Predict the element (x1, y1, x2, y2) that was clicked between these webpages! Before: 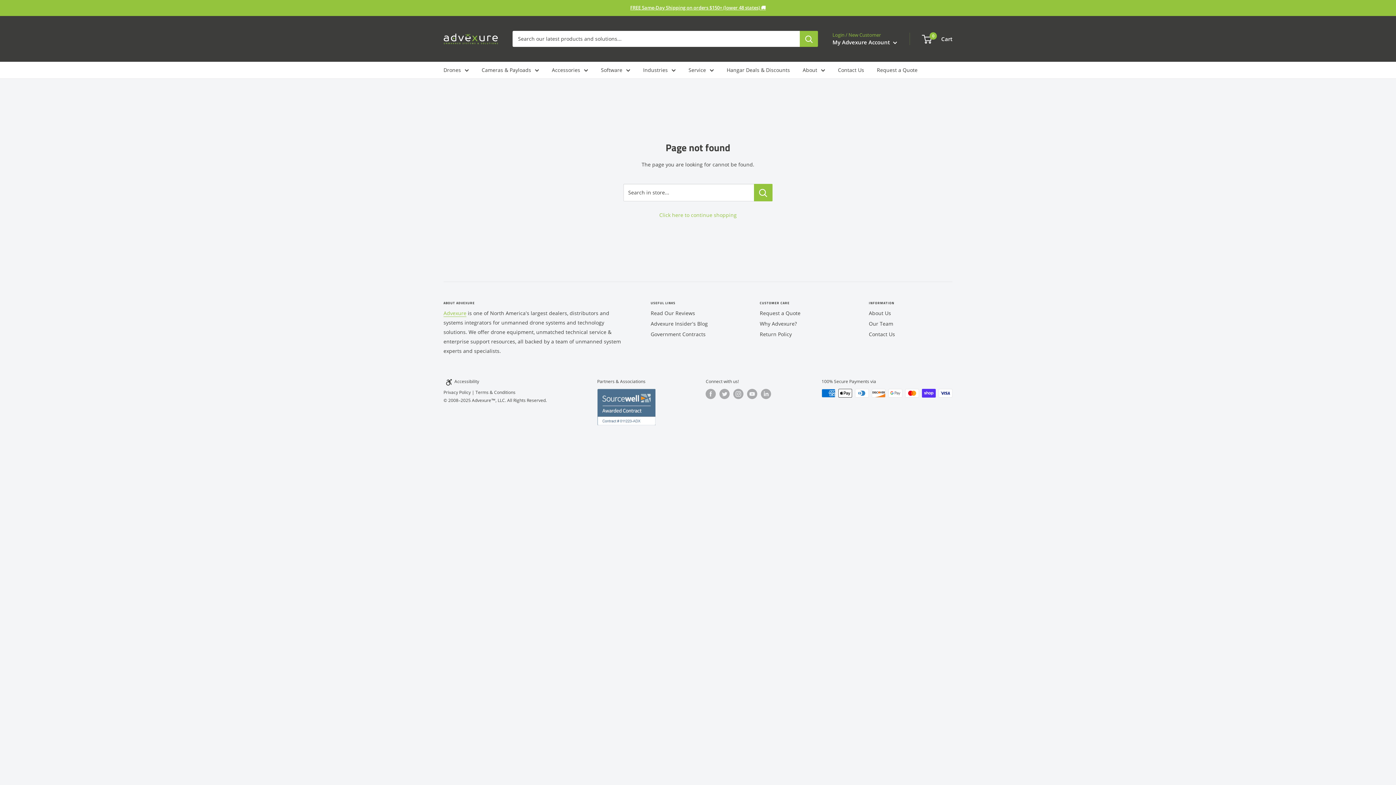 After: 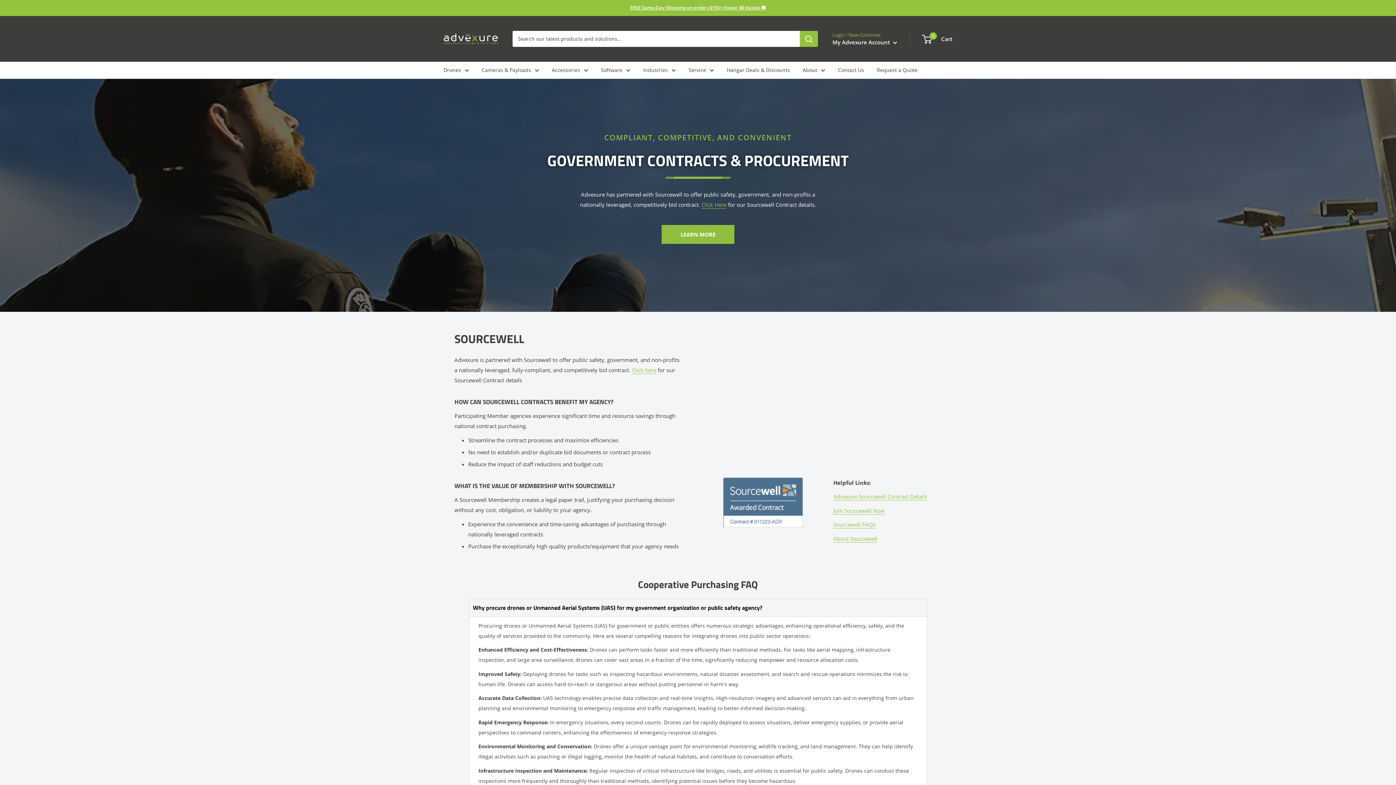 Action: bbox: (650, 328, 734, 339) label: Government Contracts